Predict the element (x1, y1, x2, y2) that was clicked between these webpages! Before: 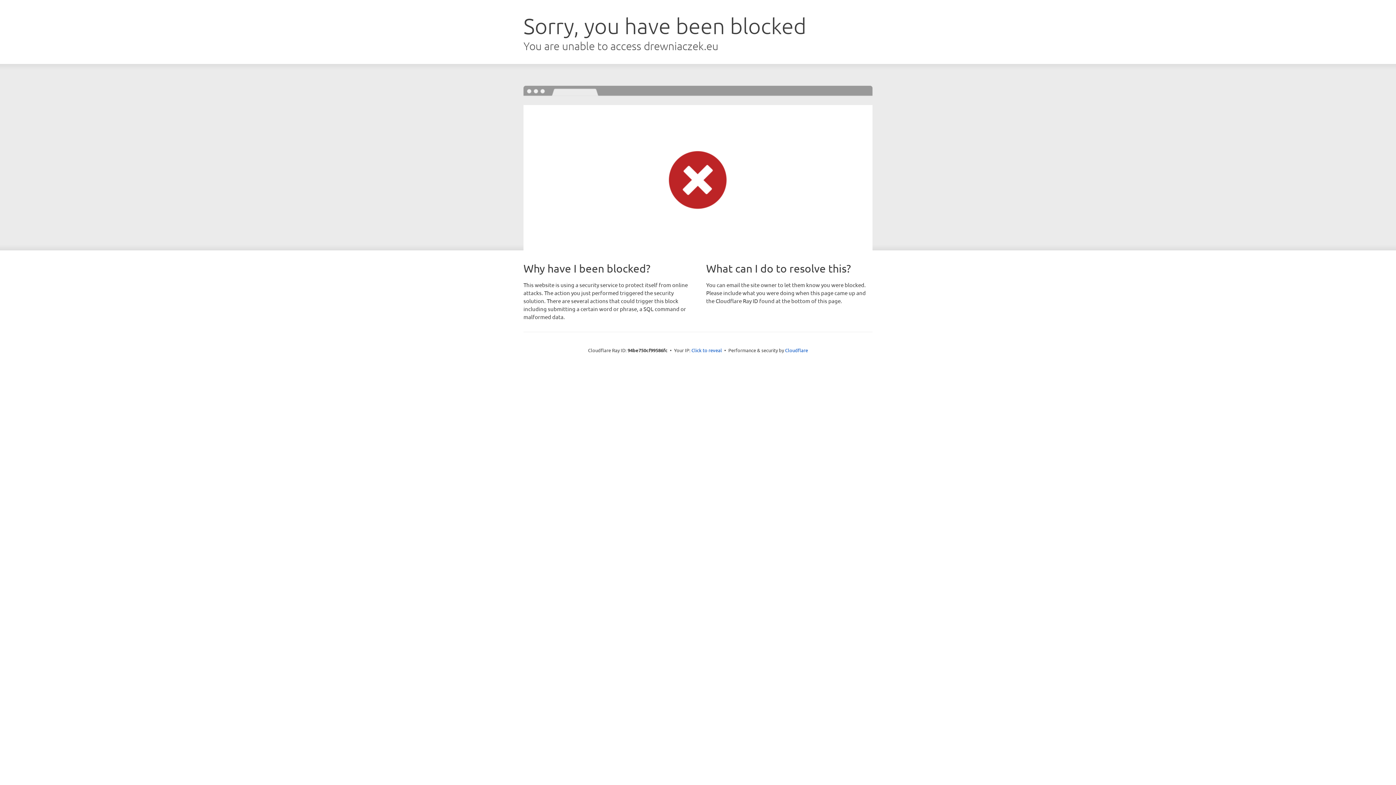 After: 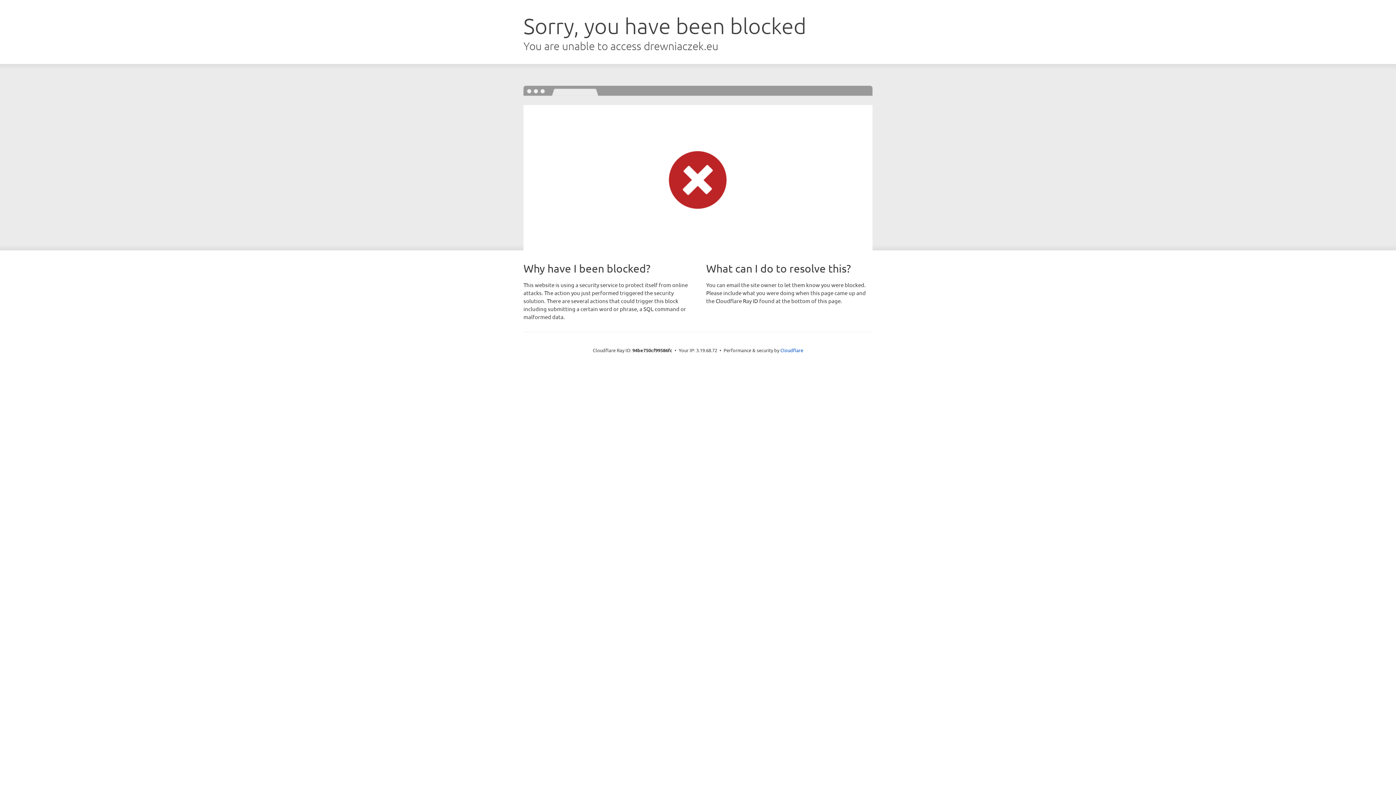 Action: label: Click to reveal bbox: (691, 346, 722, 353)